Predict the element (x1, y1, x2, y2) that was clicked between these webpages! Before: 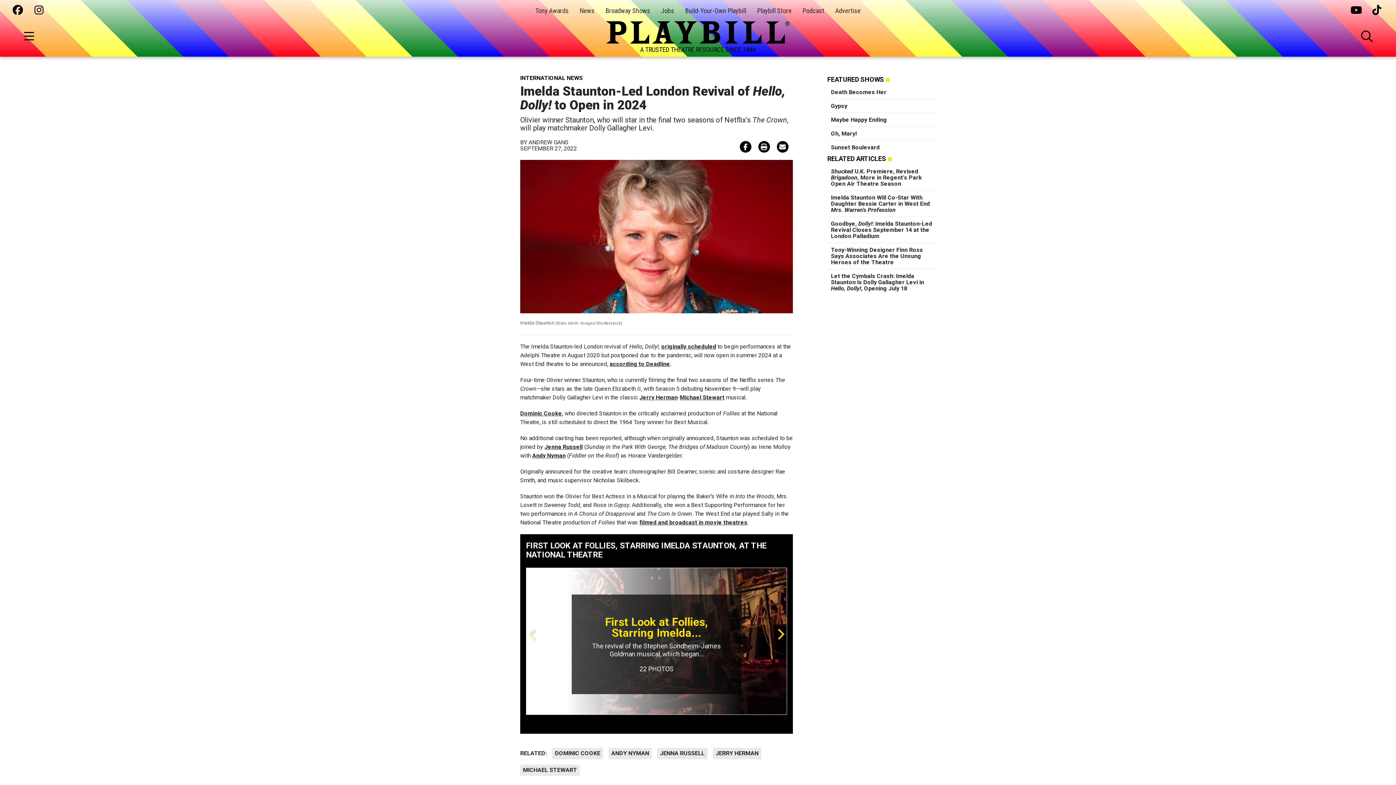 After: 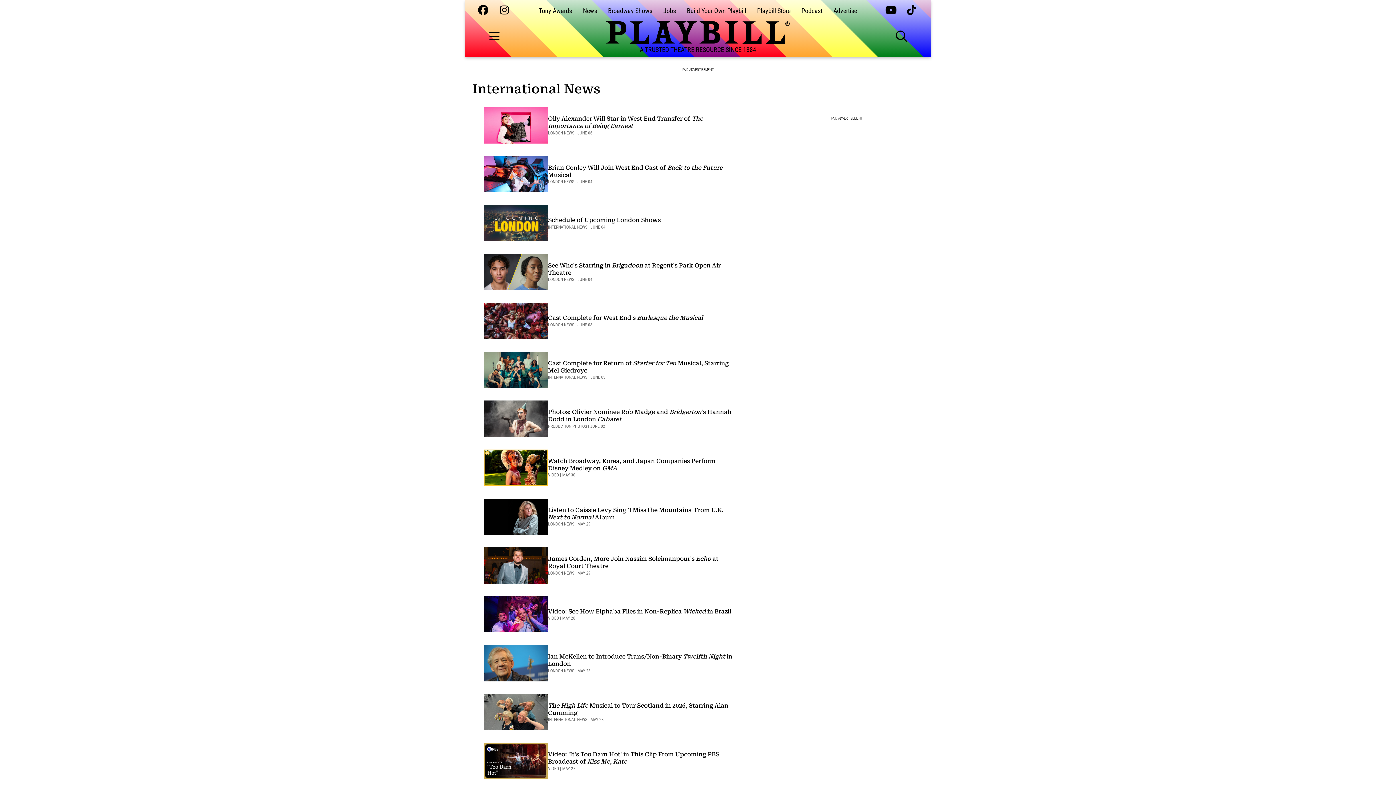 Action: label: INTERNATIONAL NEWS bbox: (520, 71, 793, 81)